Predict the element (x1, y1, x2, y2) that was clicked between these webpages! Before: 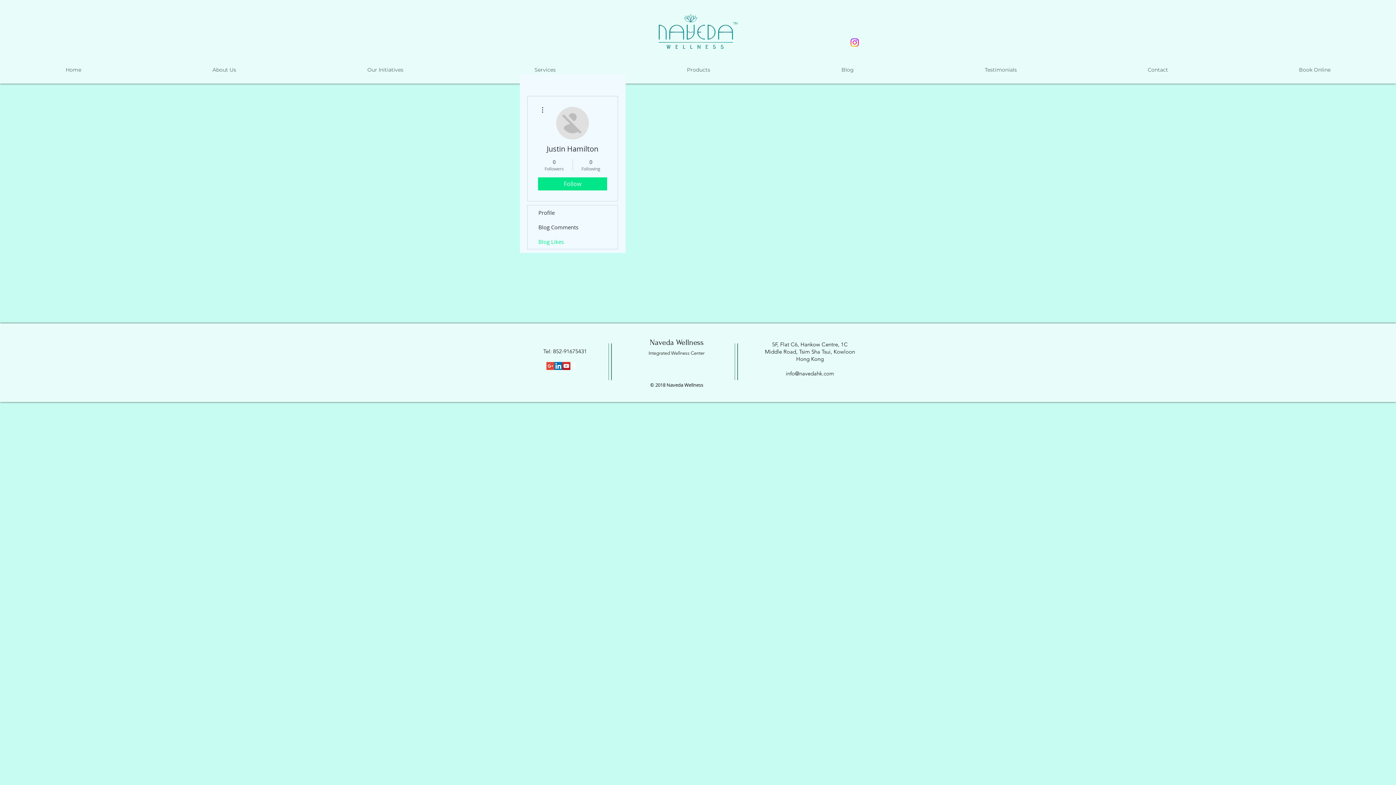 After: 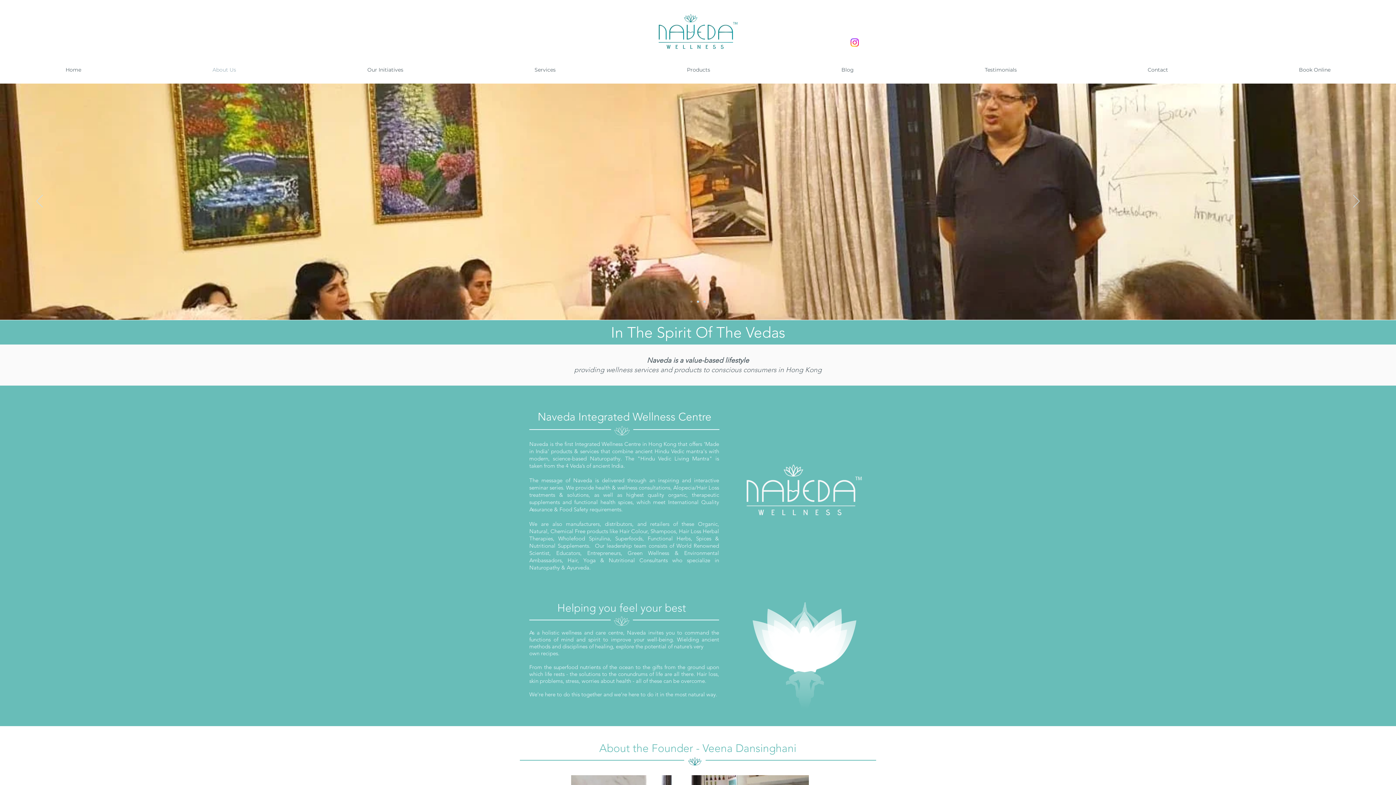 Action: label: Naveda Wellness bbox: (650, 338, 703, 346)